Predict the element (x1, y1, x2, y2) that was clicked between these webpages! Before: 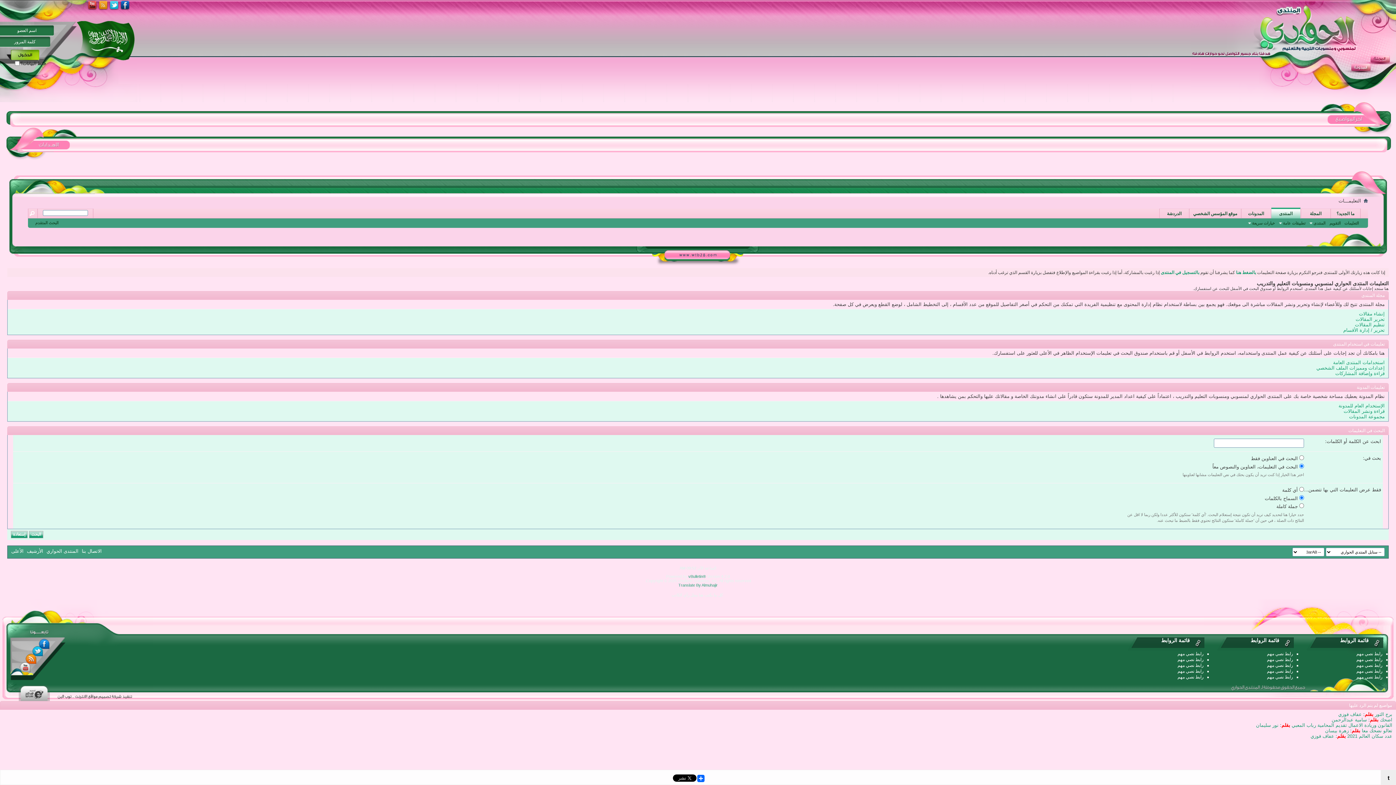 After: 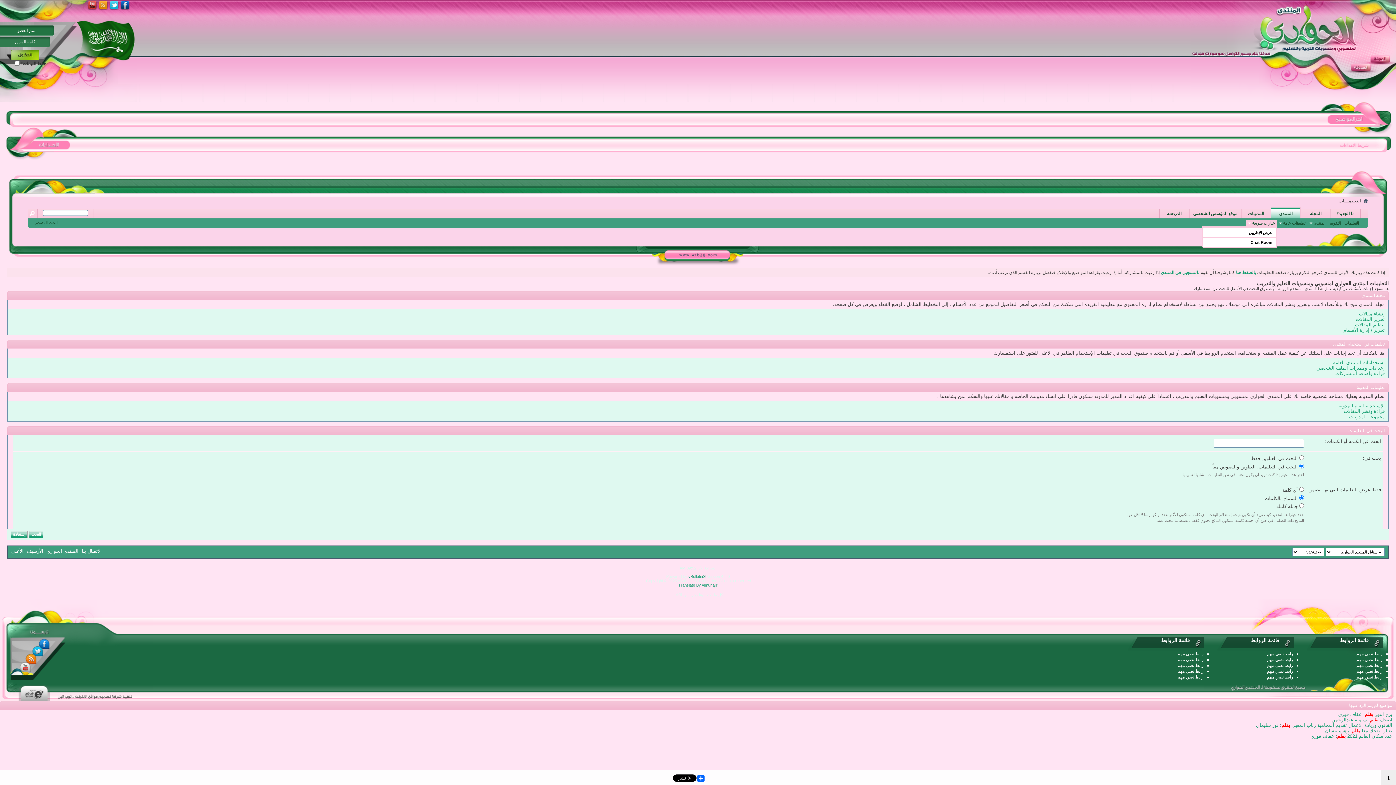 Action: label: خيارات سريعة bbox: (1246, 220, 1277, 226)